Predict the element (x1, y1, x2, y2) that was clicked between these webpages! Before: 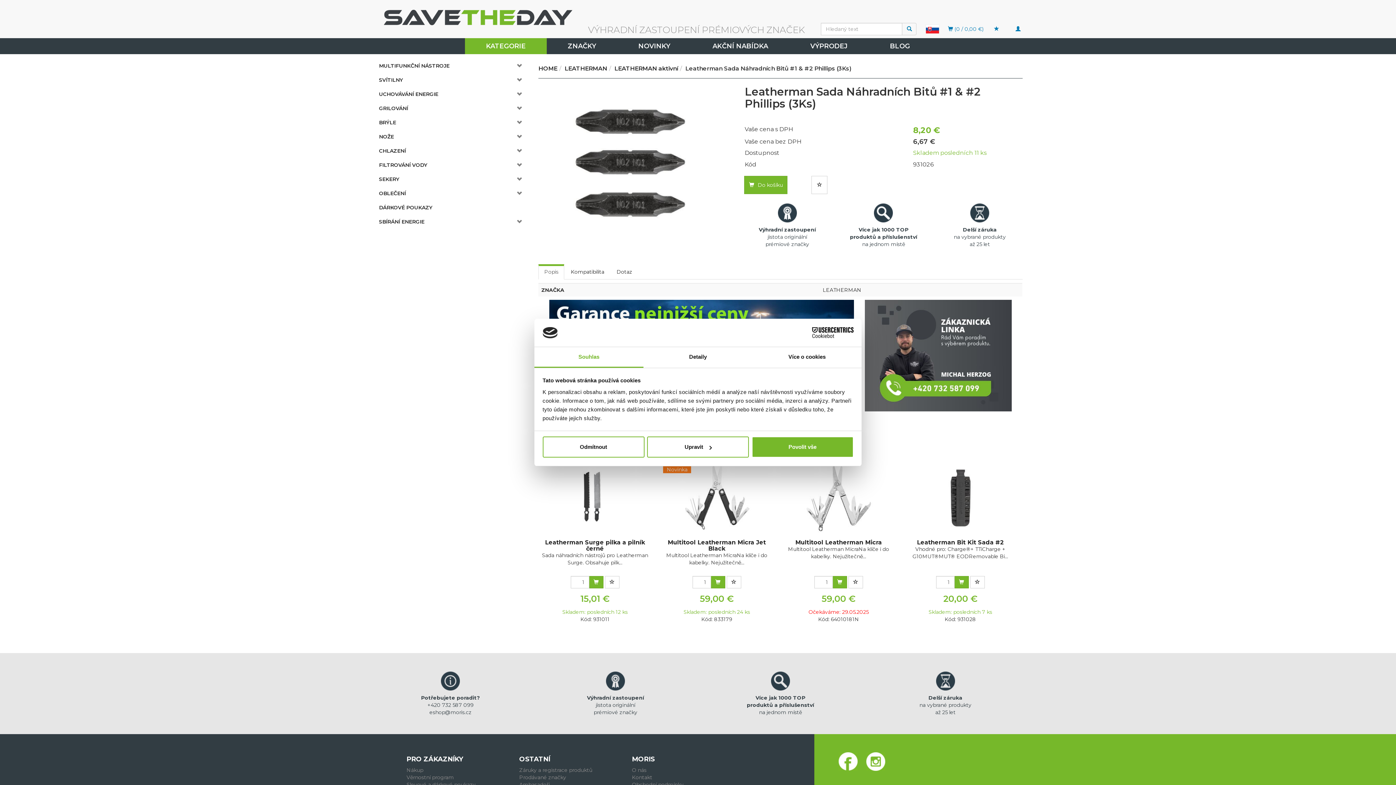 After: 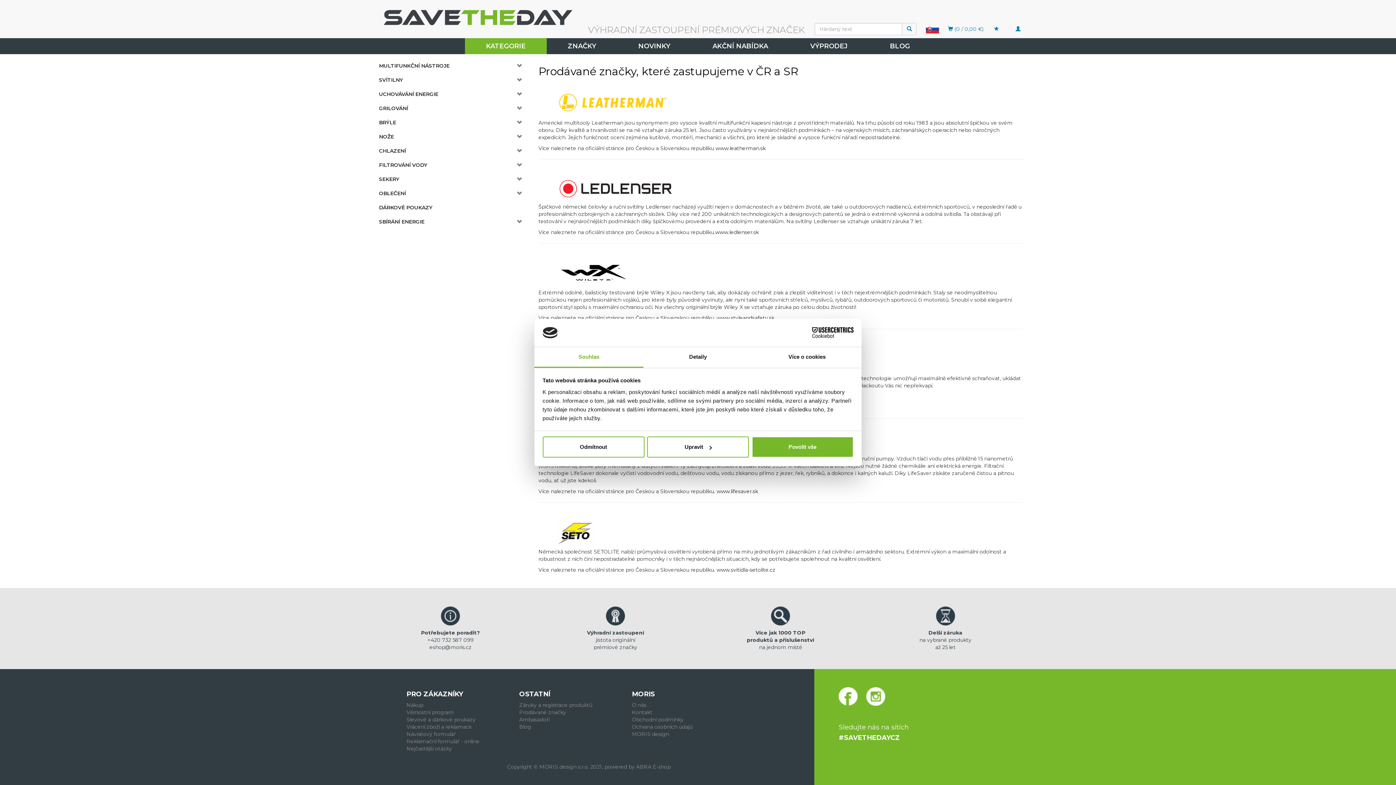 Action: label: Prodávané značky bbox: (519, 774, 566, 781)